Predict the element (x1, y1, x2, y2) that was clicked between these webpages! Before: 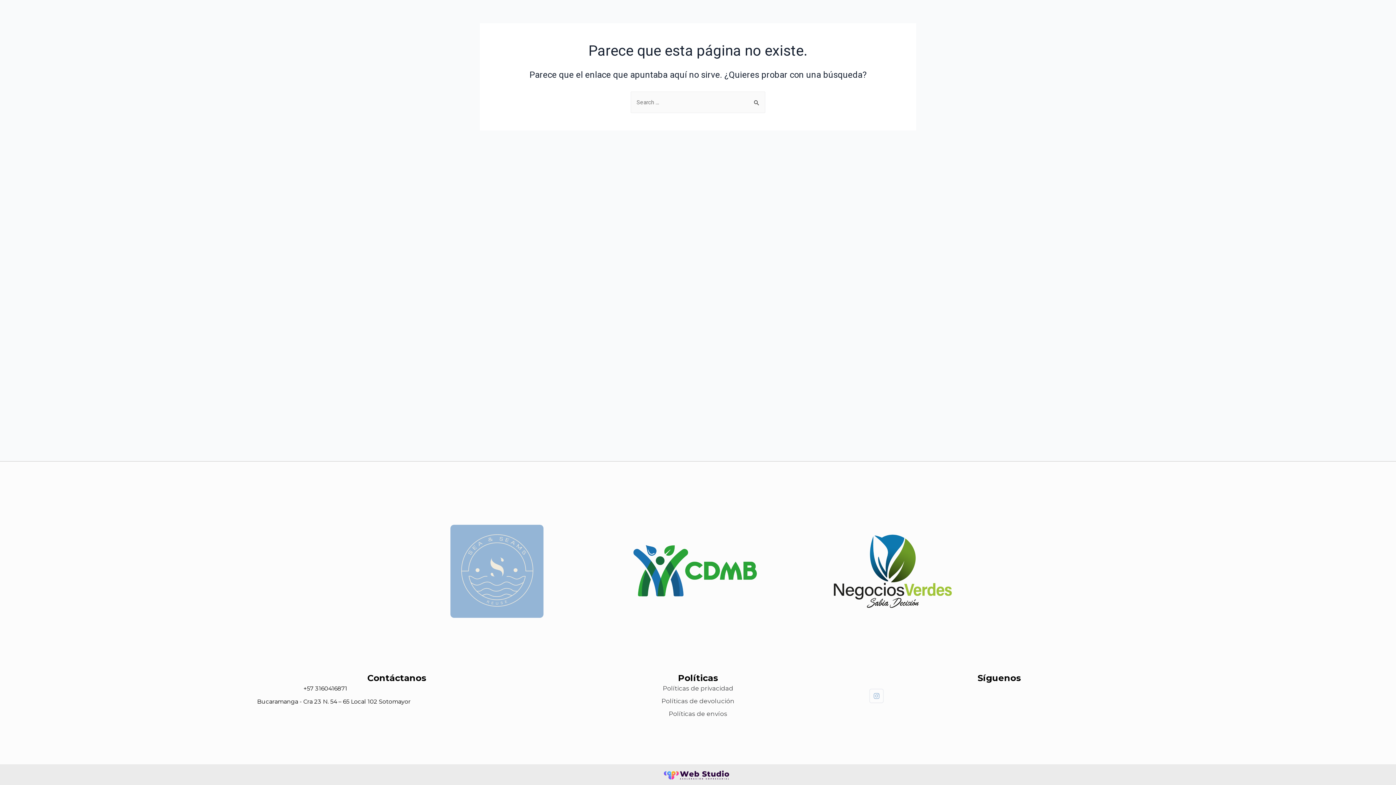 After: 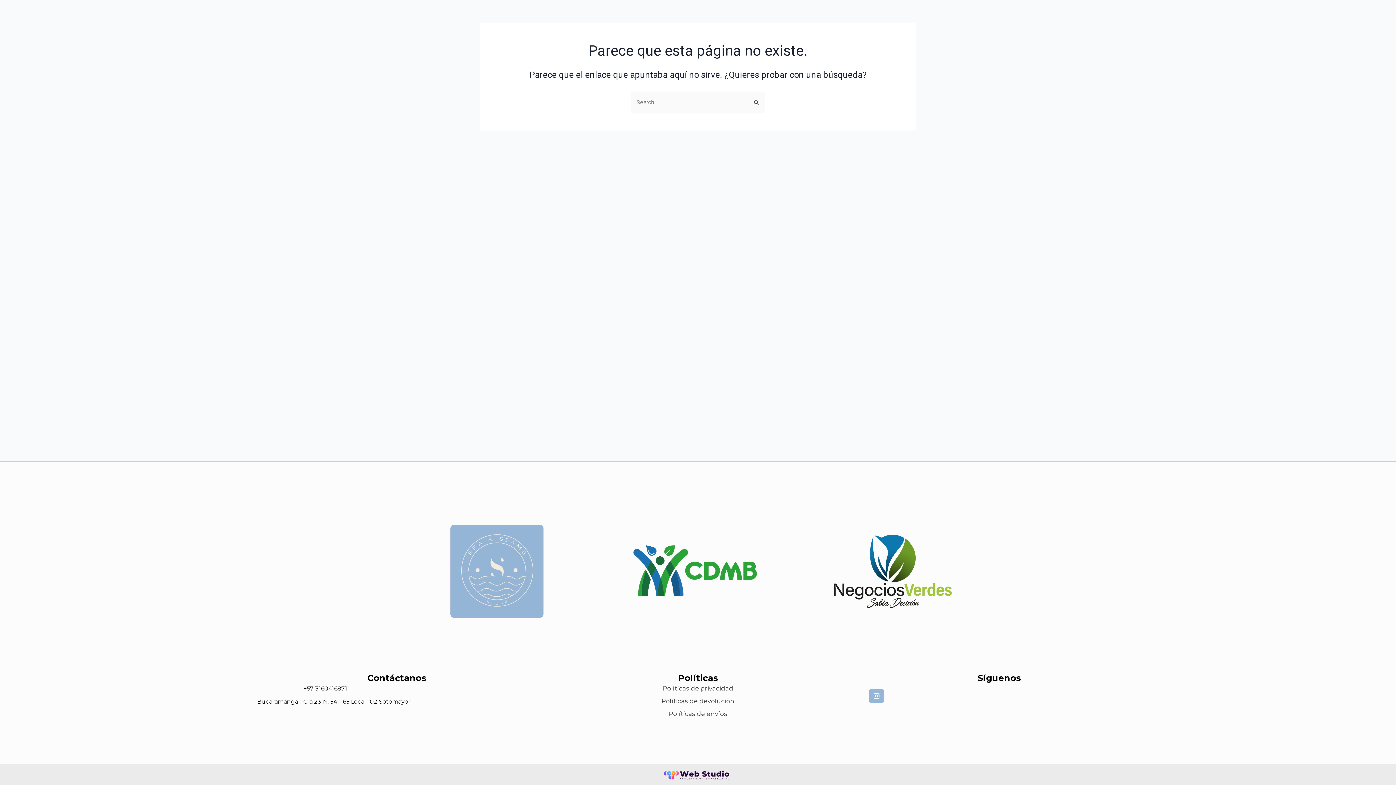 Action: label: Instagram bbox: (869, 689, 884, 703)